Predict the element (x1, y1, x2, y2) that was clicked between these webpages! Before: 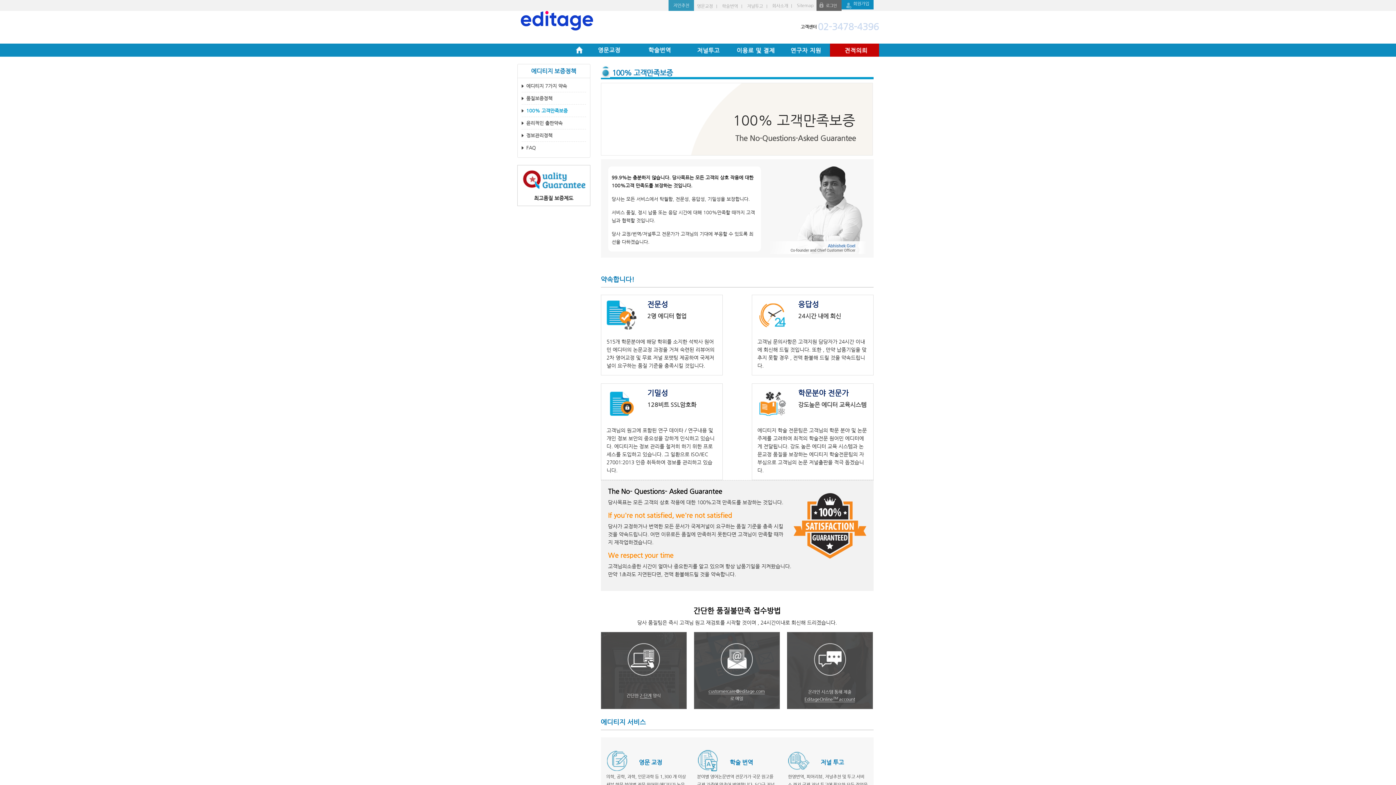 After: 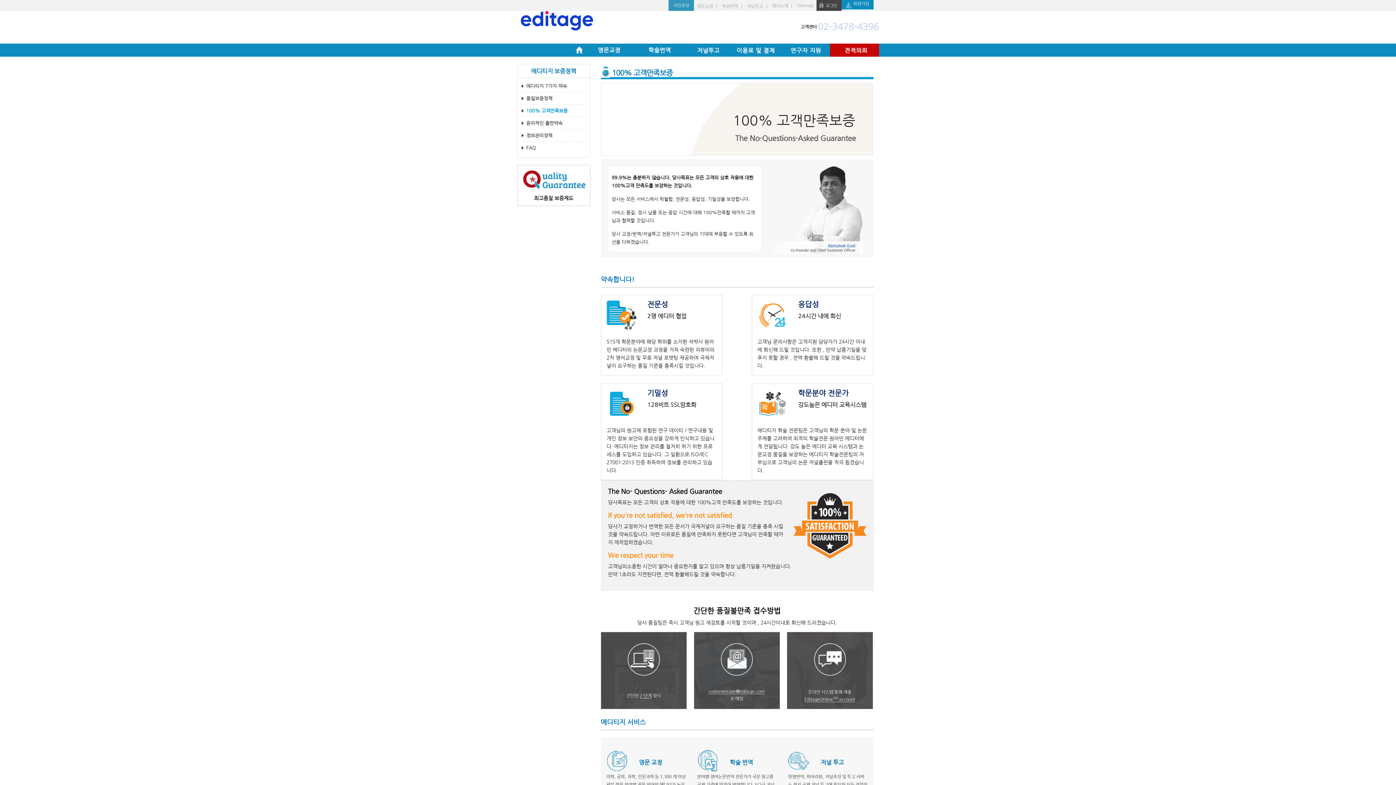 Action: label: 로그인 bbox: (816, -2, 841, 10)